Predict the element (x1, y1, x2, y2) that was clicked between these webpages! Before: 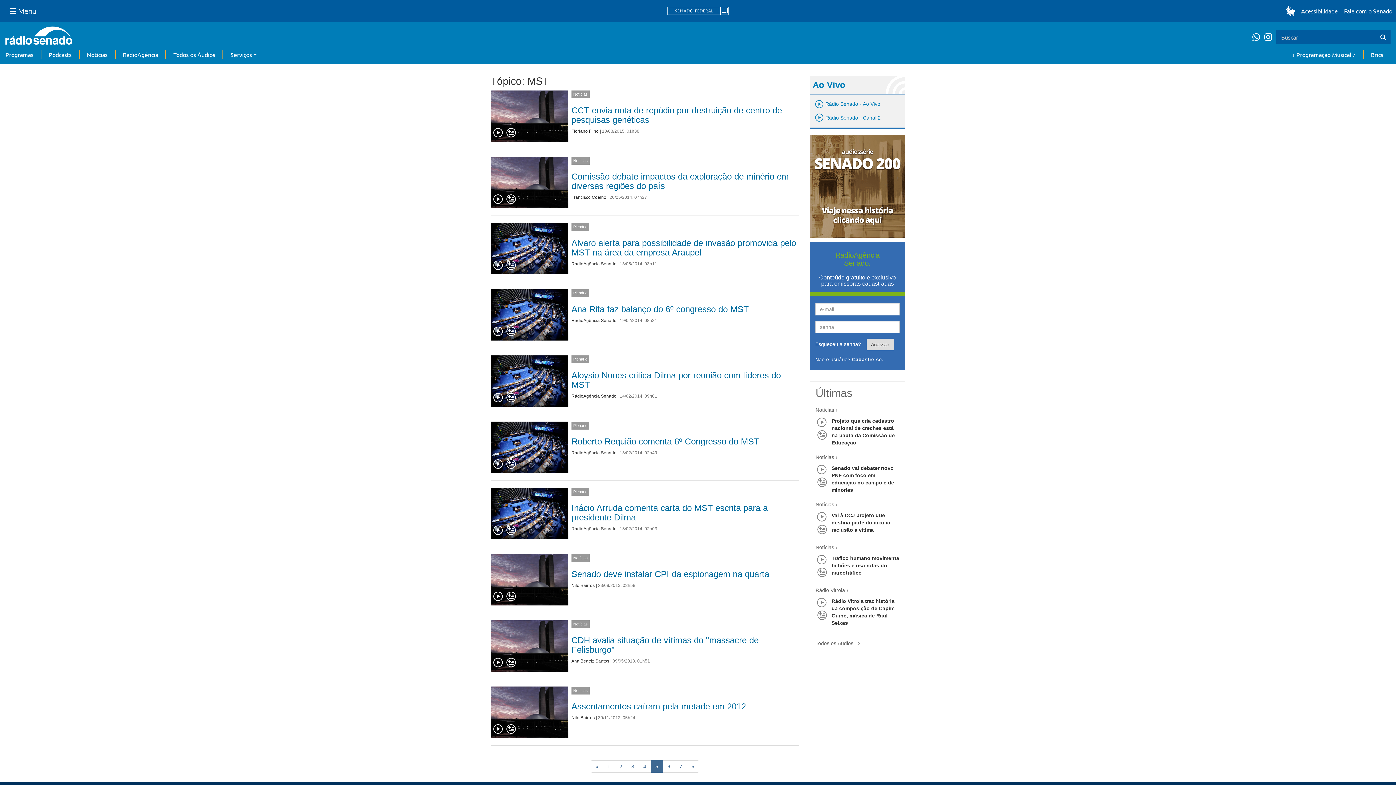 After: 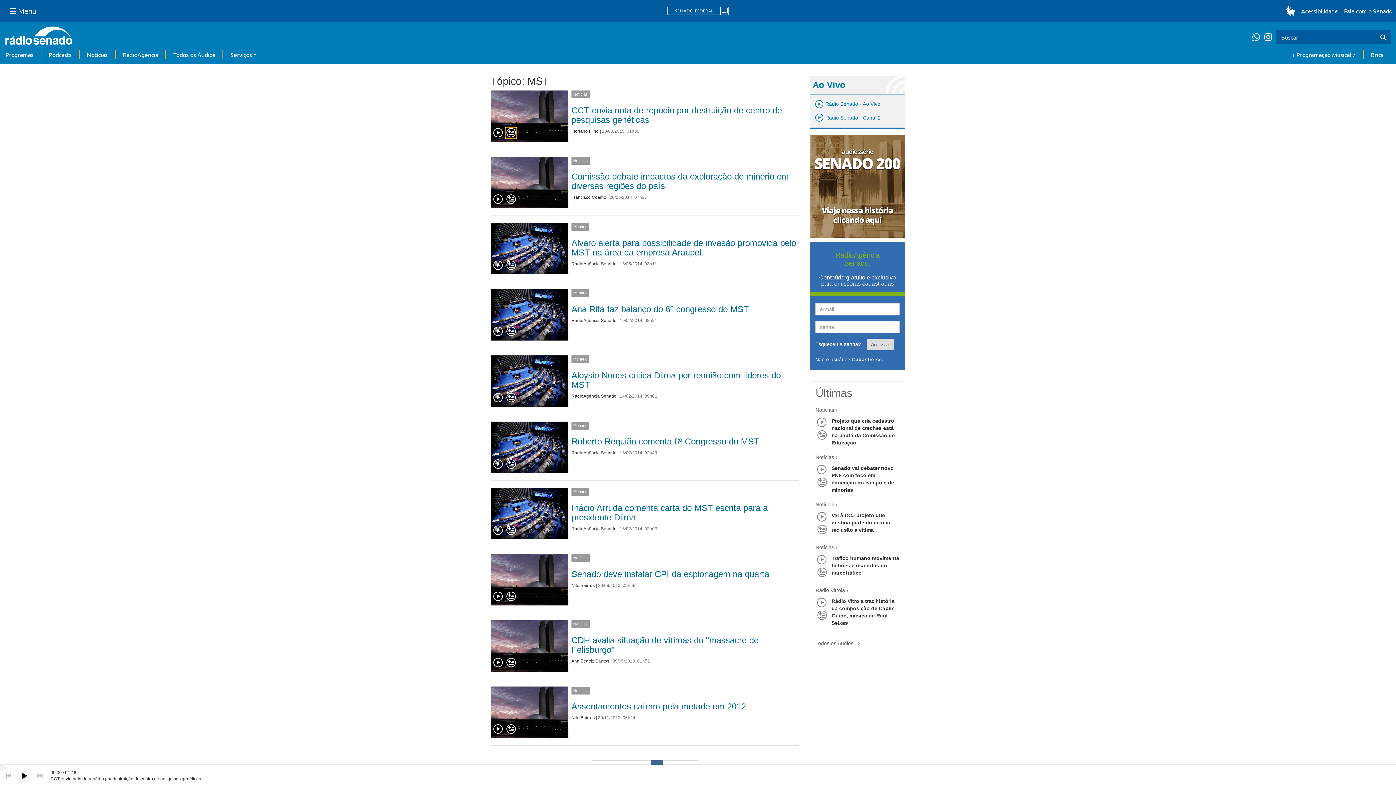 Action: bbox: (505, 127, 516, 138)